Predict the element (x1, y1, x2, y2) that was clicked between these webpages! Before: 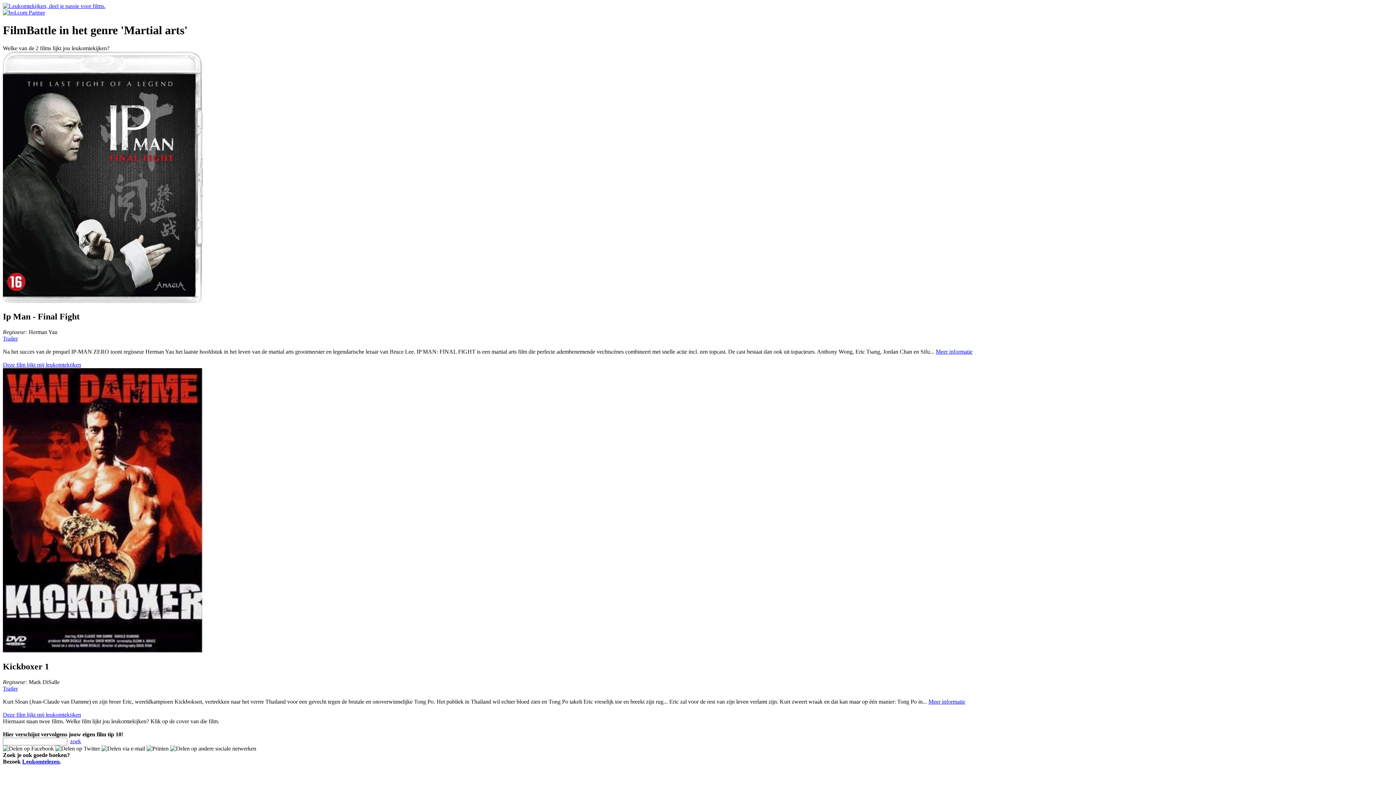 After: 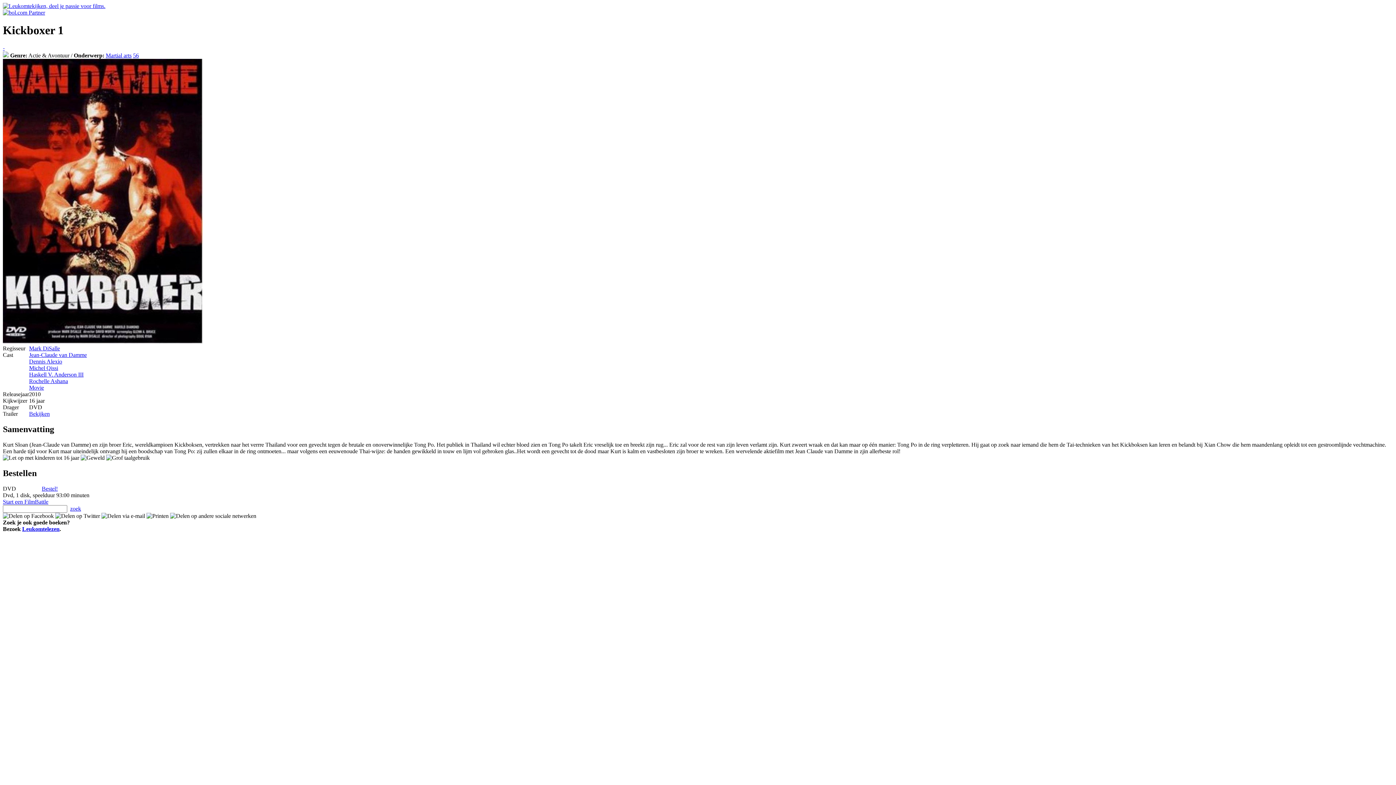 Action: bbox: (928, 698, 965, 704) label: Meer informatie